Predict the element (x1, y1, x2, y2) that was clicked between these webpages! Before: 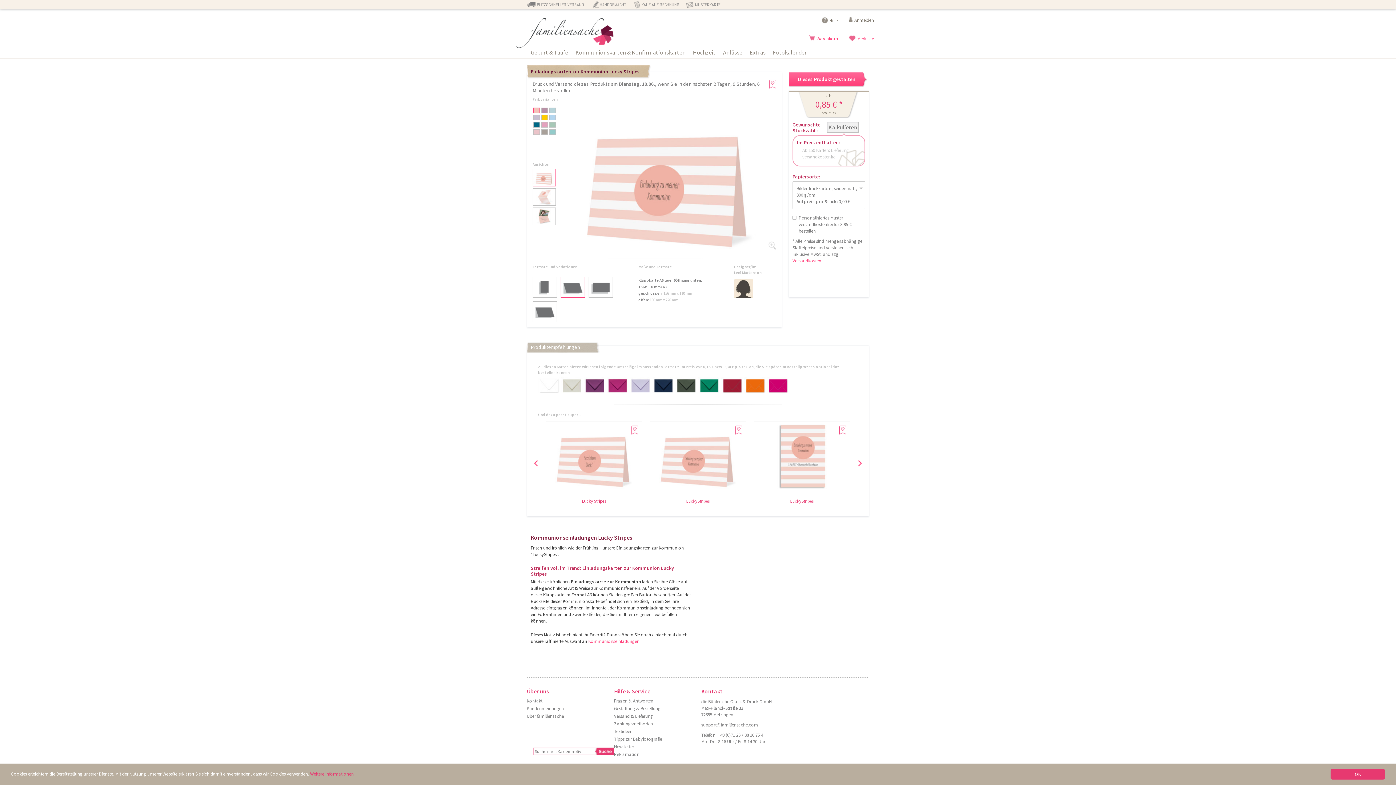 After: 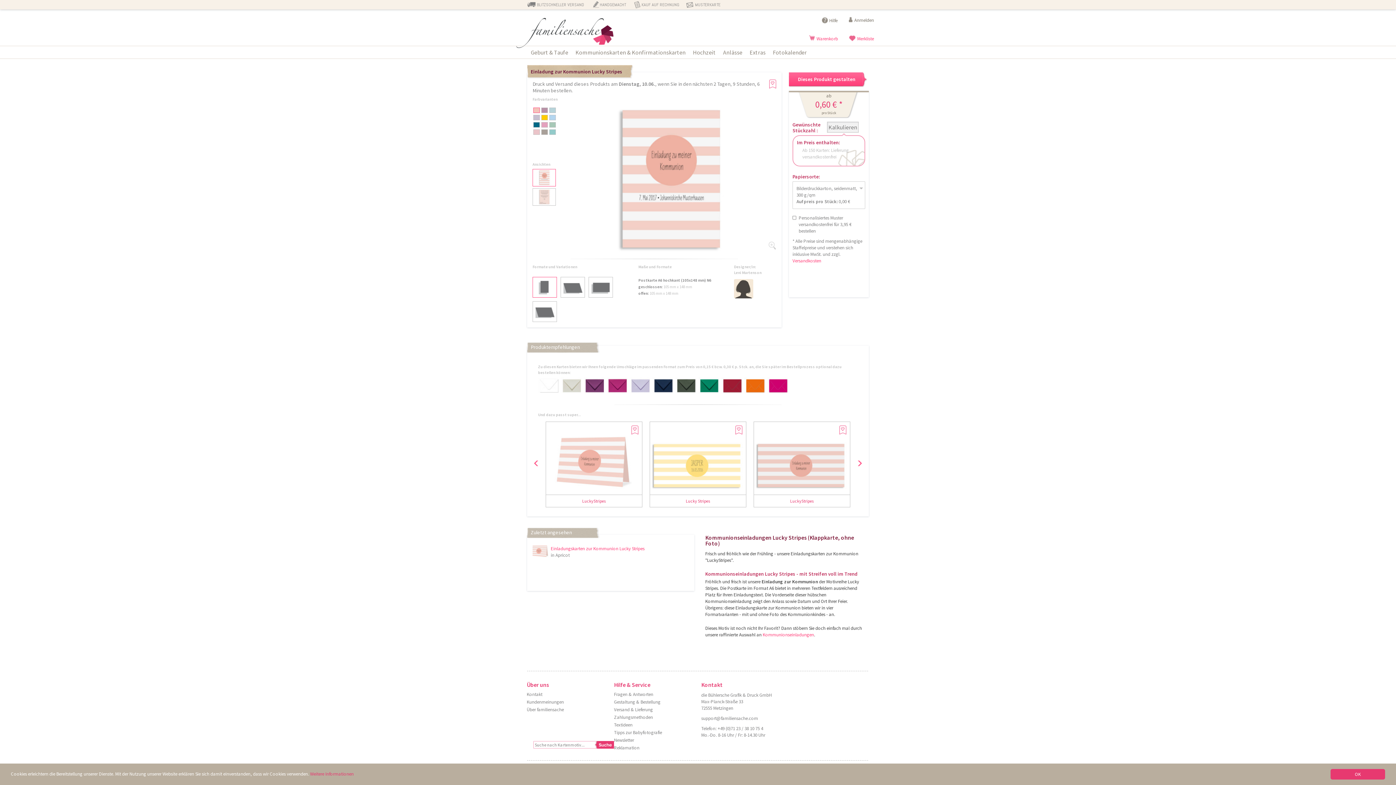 Action: bbox: (754, 486, 850, 493)